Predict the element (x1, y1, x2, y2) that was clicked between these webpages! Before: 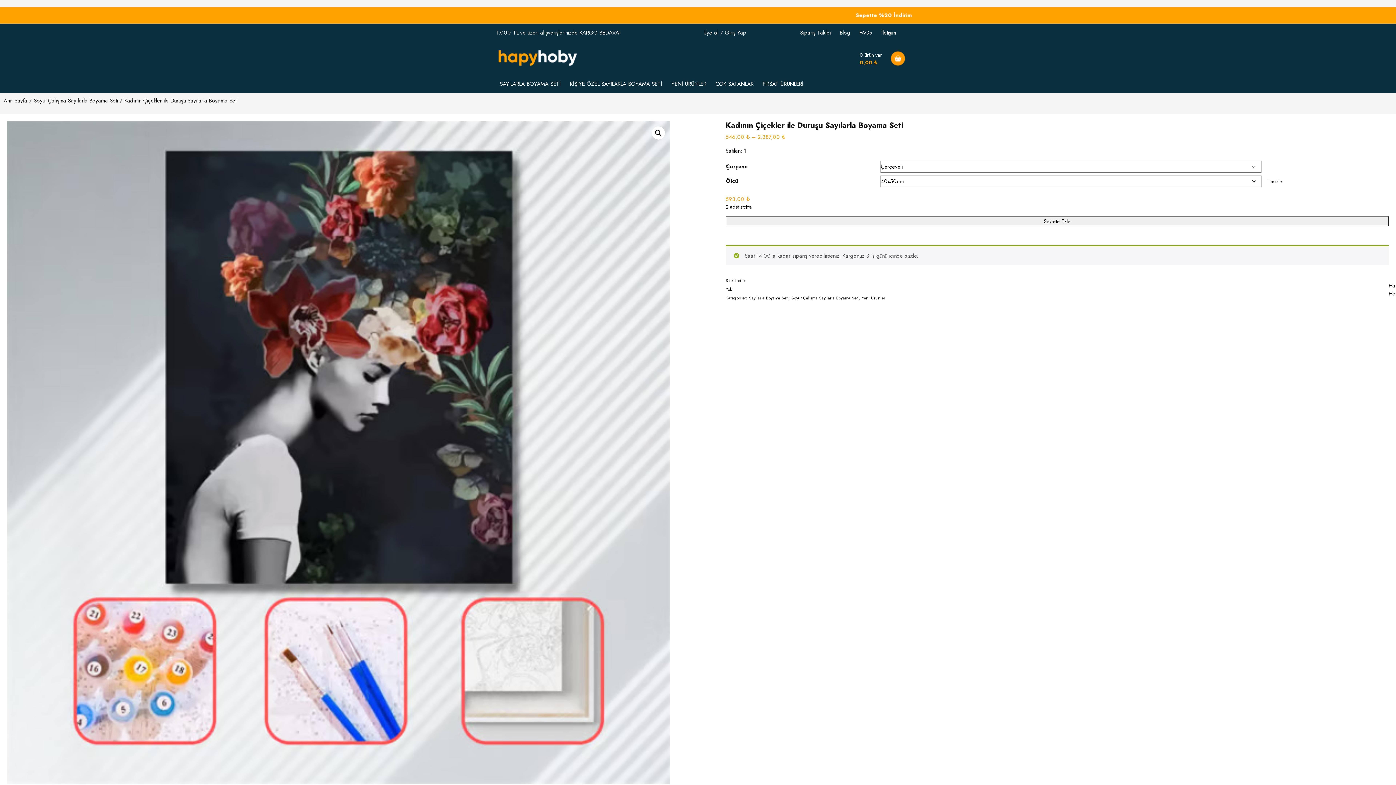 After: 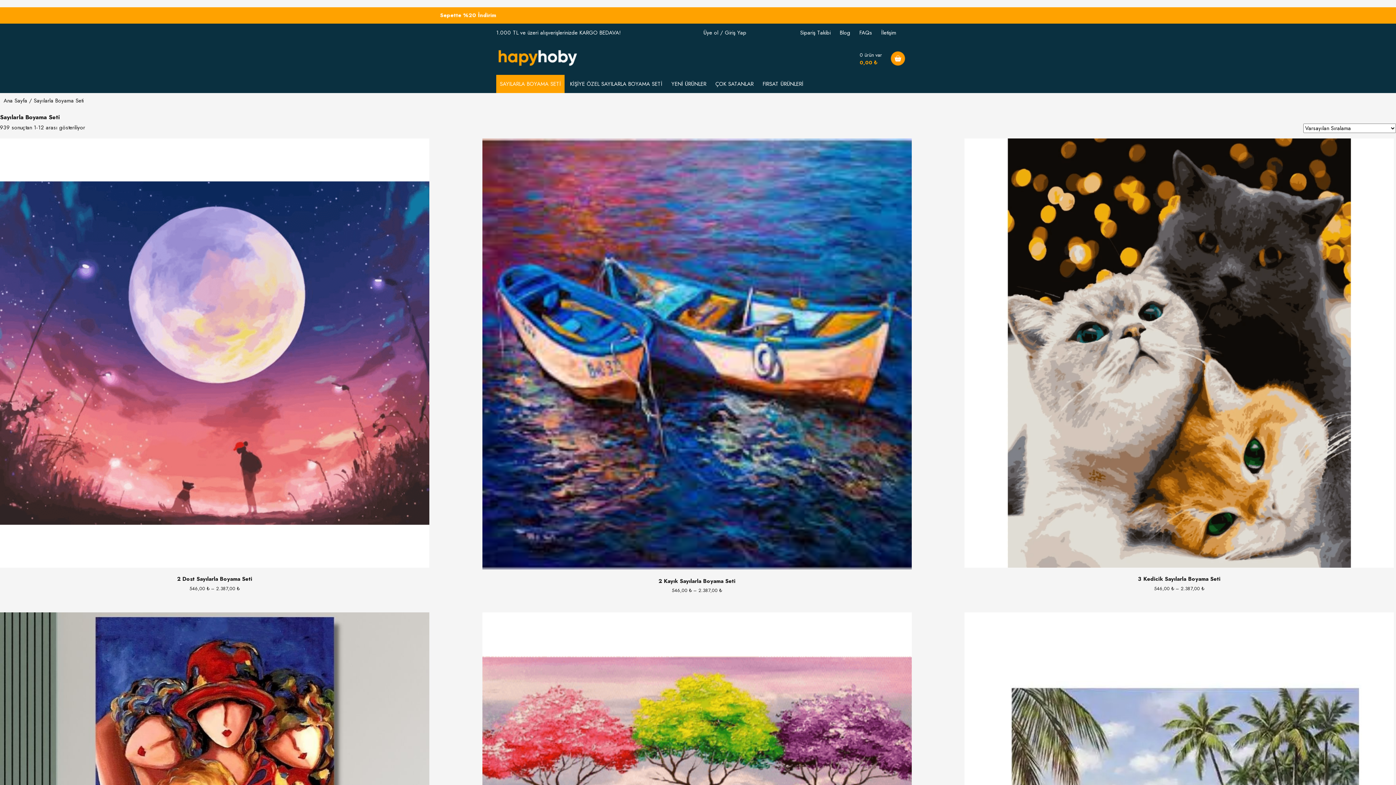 Action: label: Sayılarla Boyama Seti bbox: (749, 294, 788, 301)